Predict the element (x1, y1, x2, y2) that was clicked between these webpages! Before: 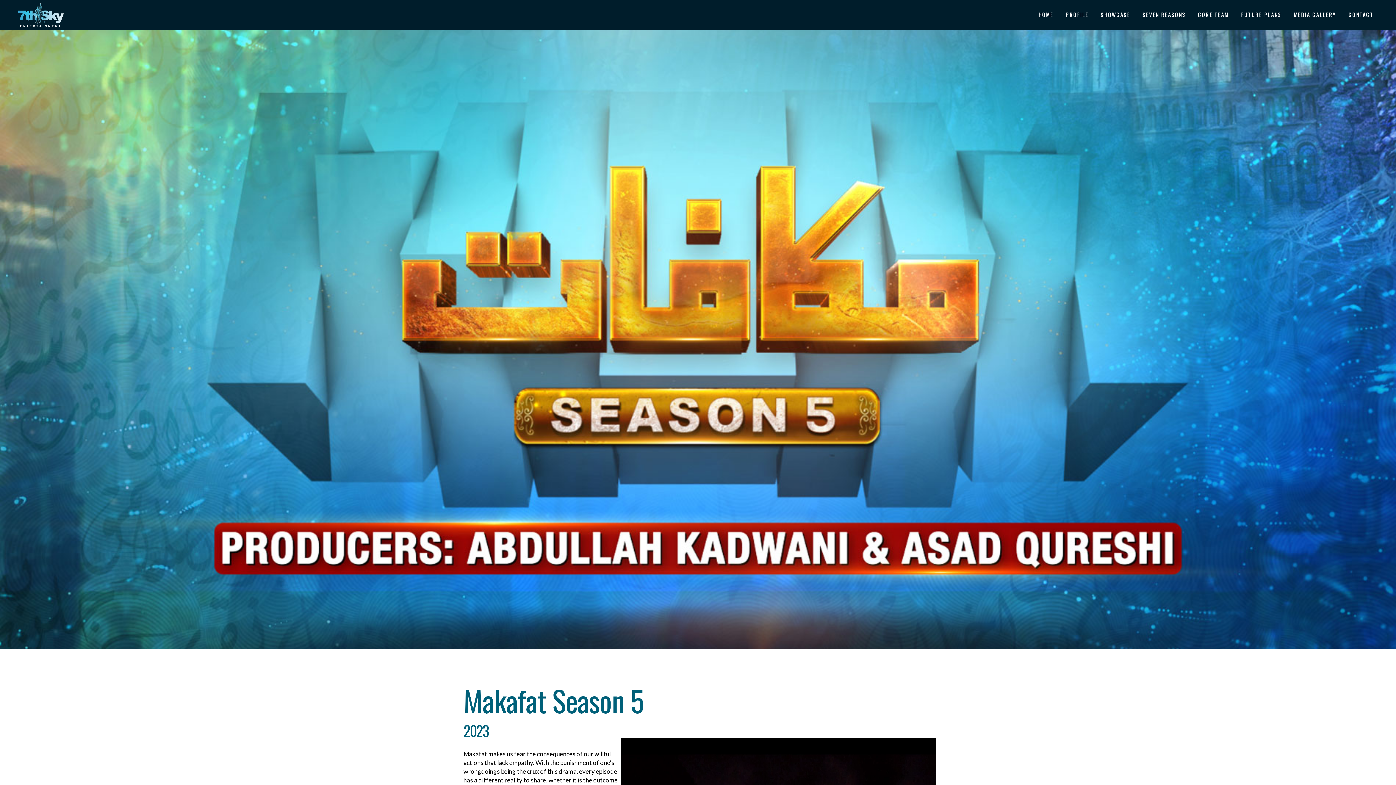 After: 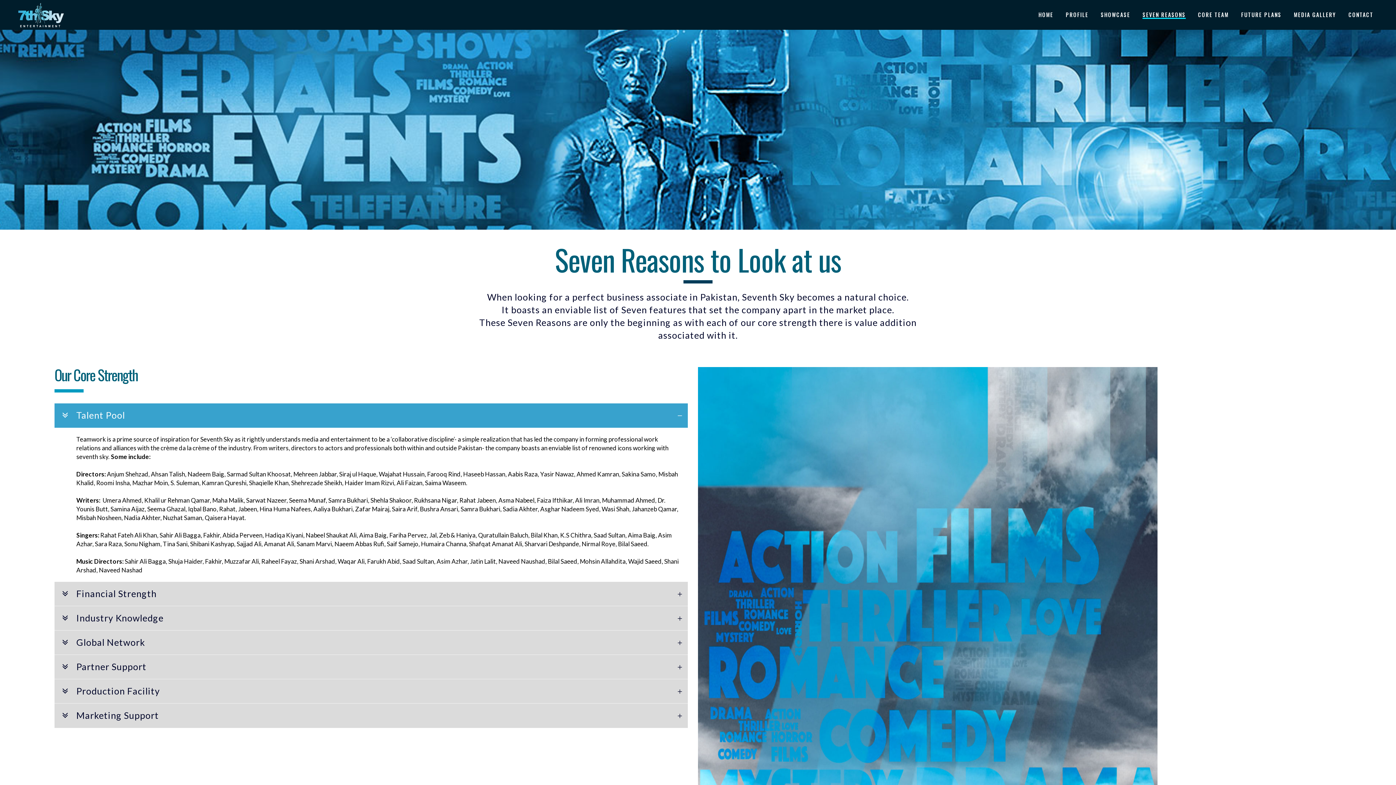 Action: label: SEVEN REASONS bbox: (1136, 0, 1192, 29)